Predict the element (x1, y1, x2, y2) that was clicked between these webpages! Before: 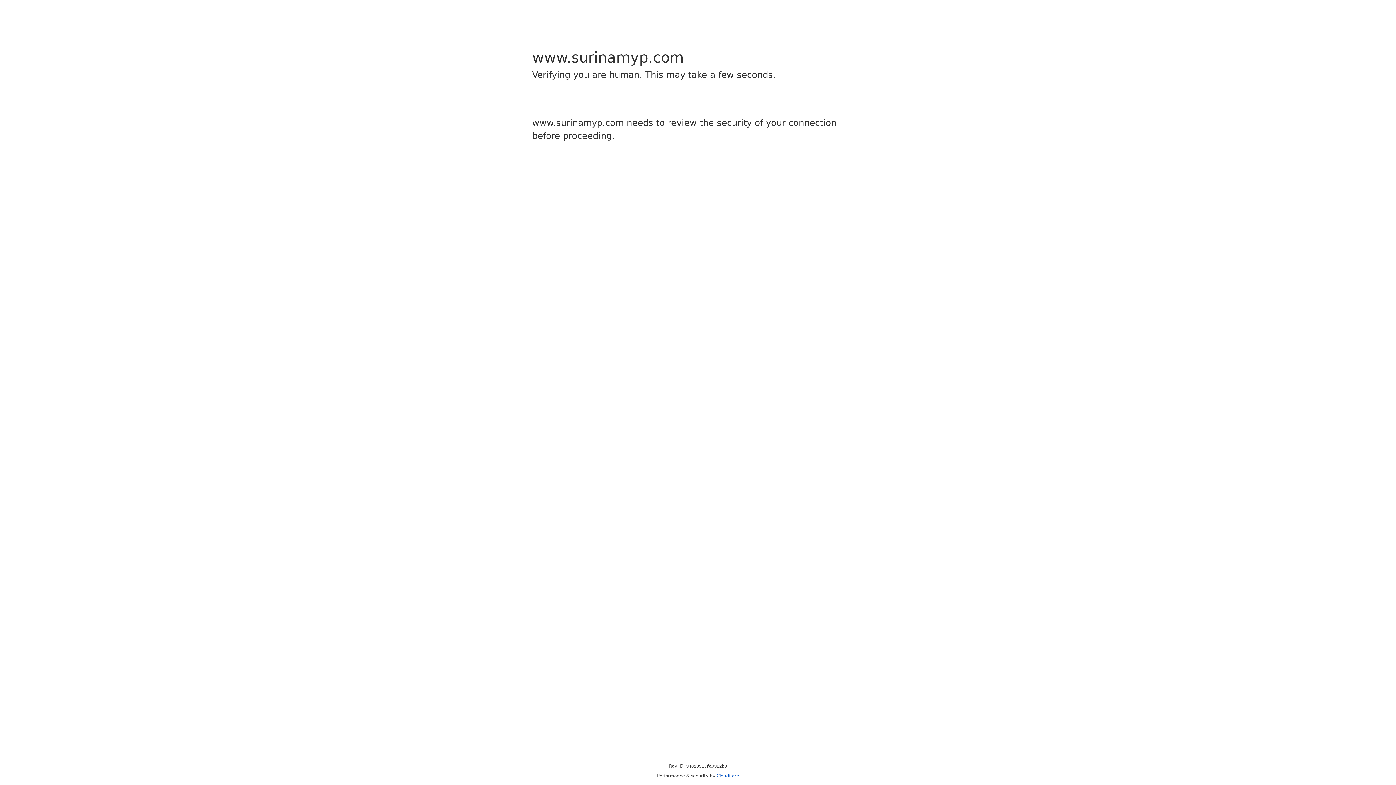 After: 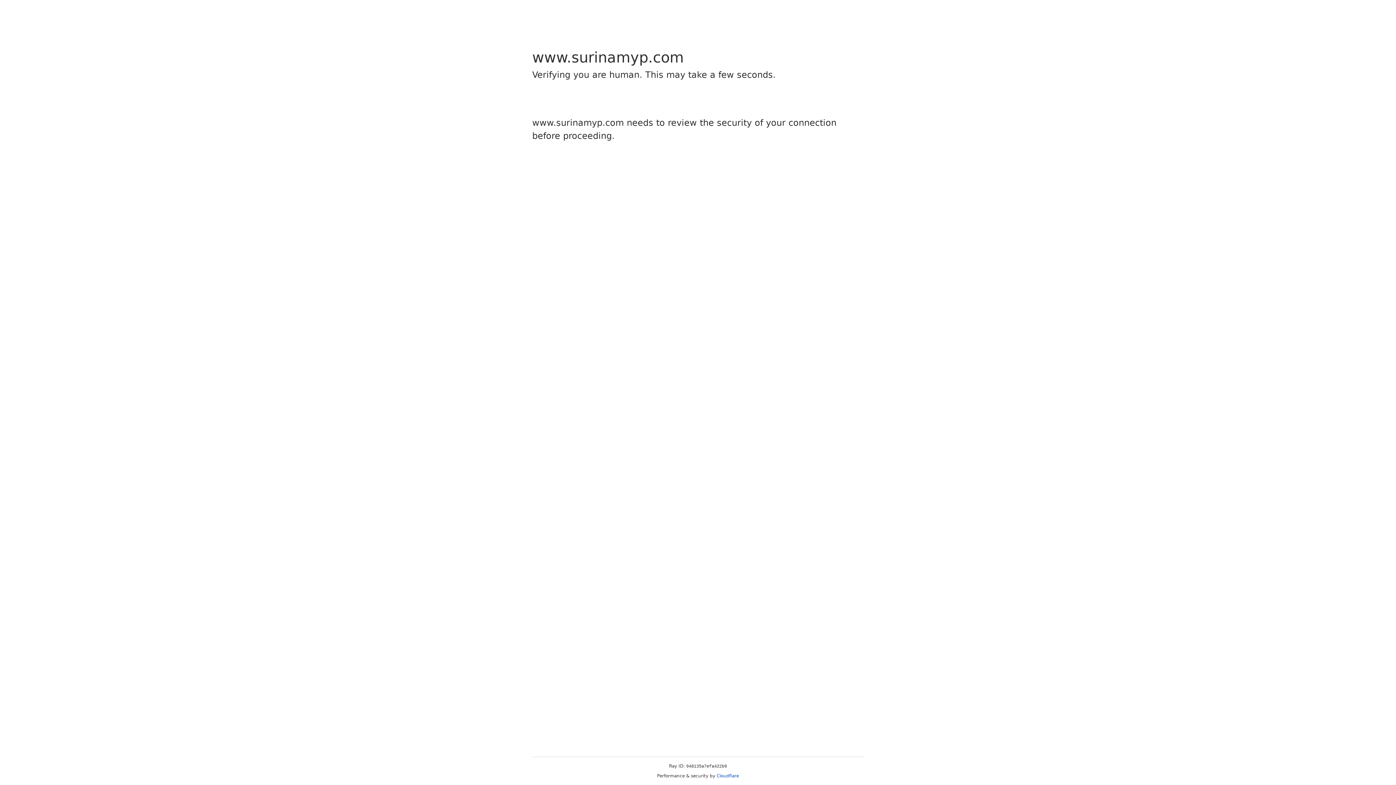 Action: bbox: (716, 773, 739, 778) label: Cloudflare